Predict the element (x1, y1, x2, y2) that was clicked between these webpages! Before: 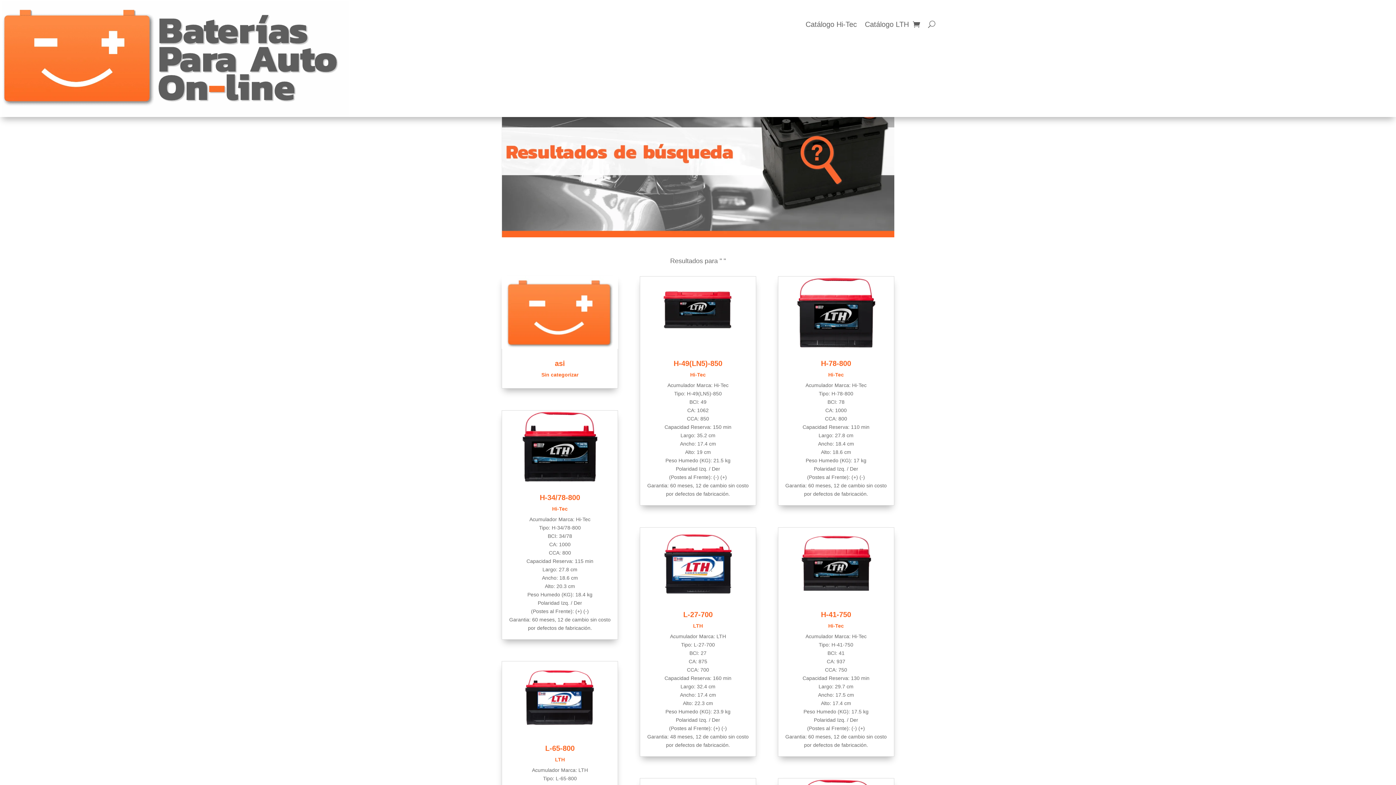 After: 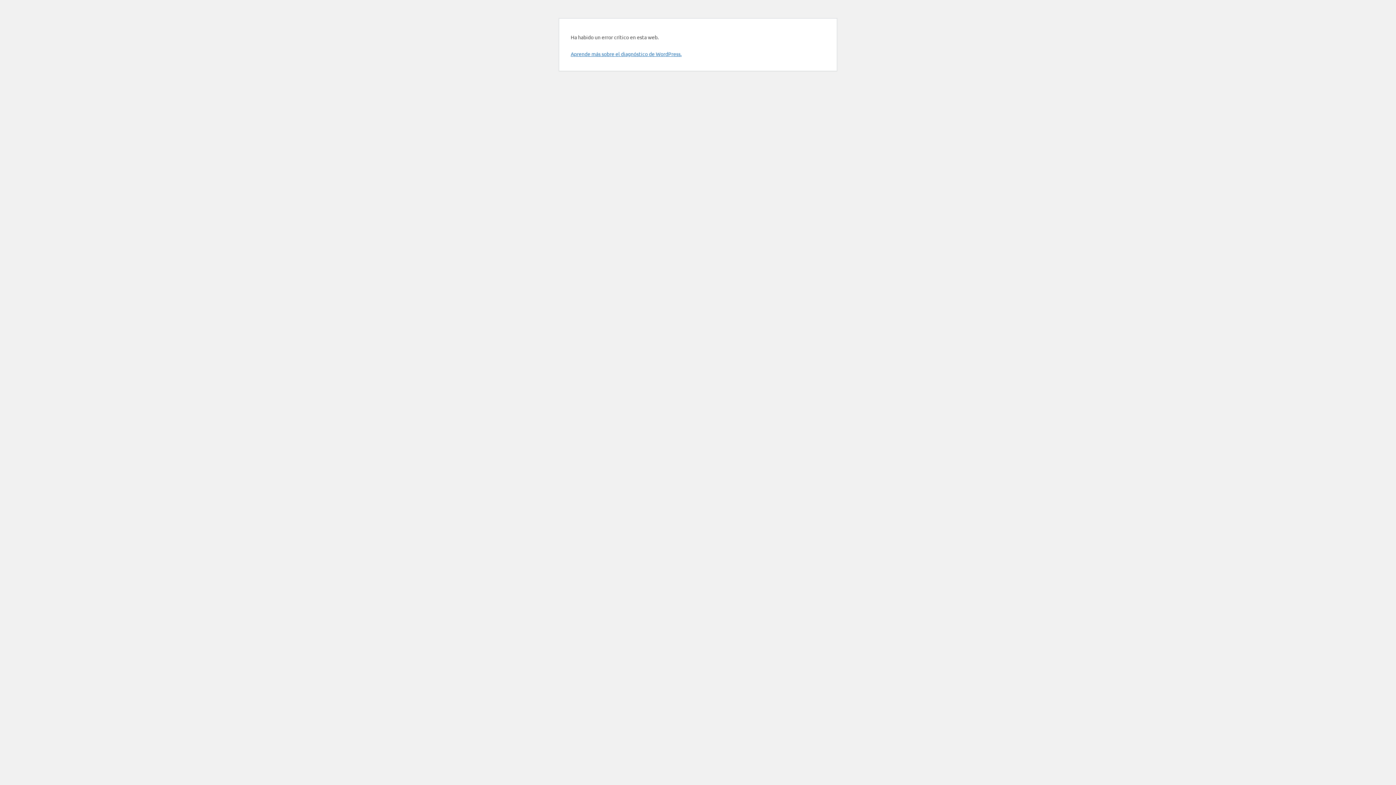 Action: label: Hi-Tec bbox: (552, 506, 567, 511)